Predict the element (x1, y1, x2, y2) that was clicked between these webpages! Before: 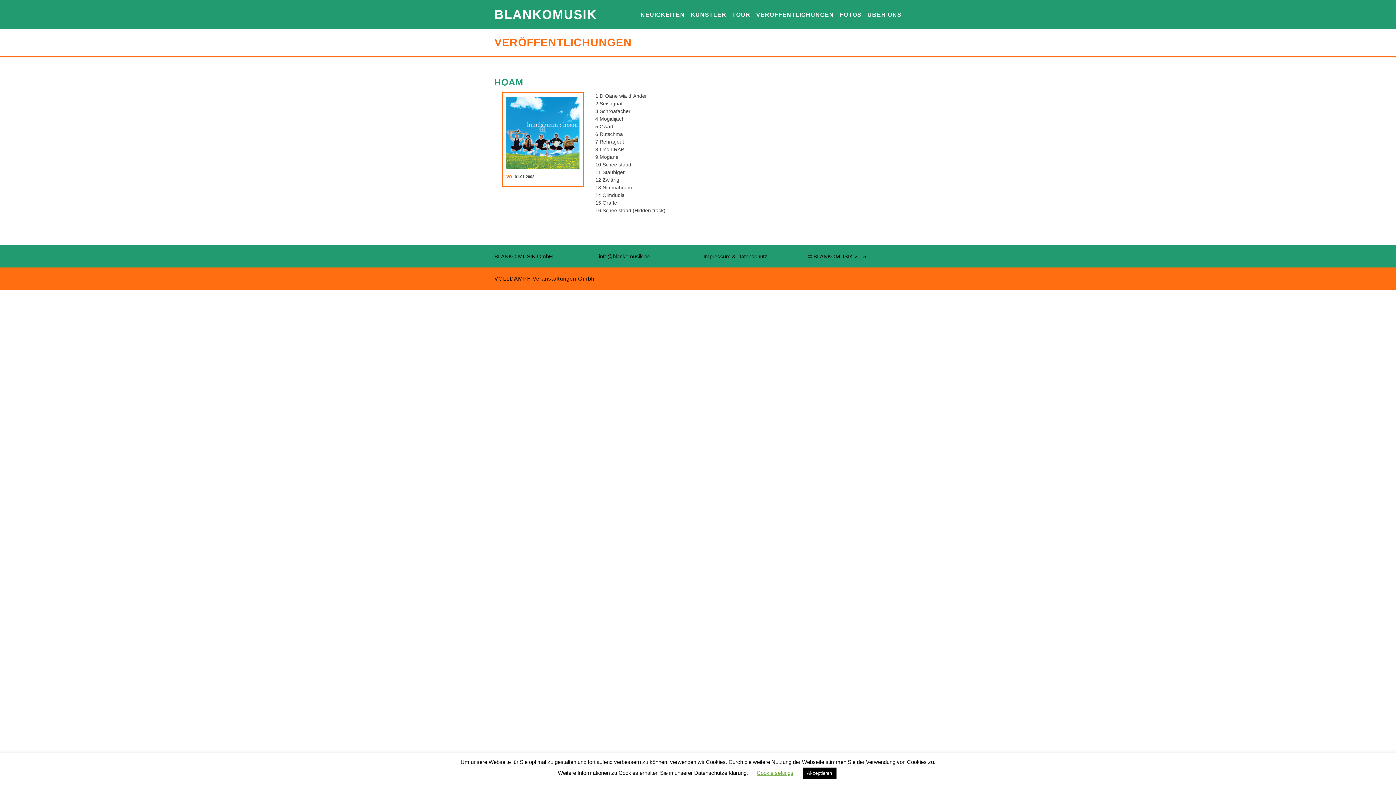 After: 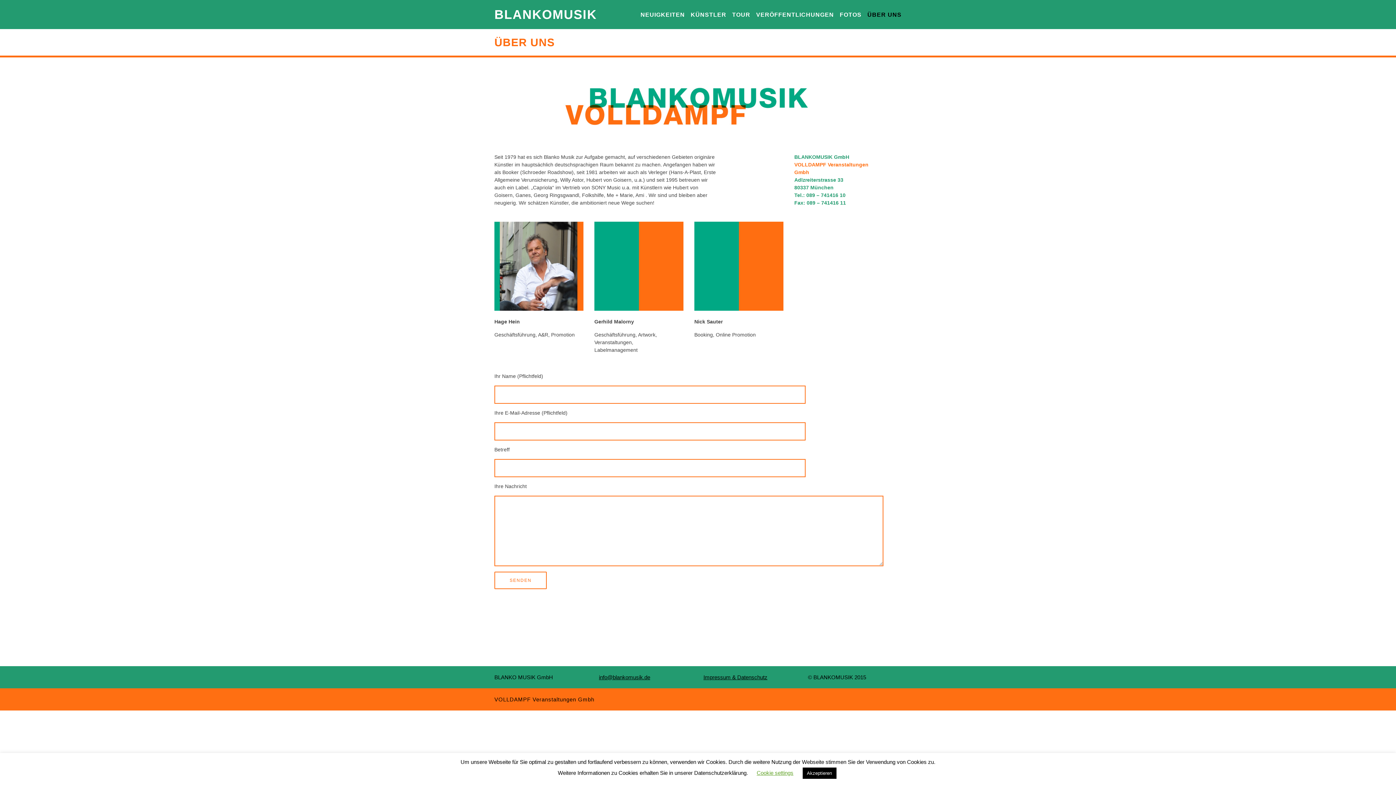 Action: bbox: (864, 10, 901, 18) label: ÜBER UNS